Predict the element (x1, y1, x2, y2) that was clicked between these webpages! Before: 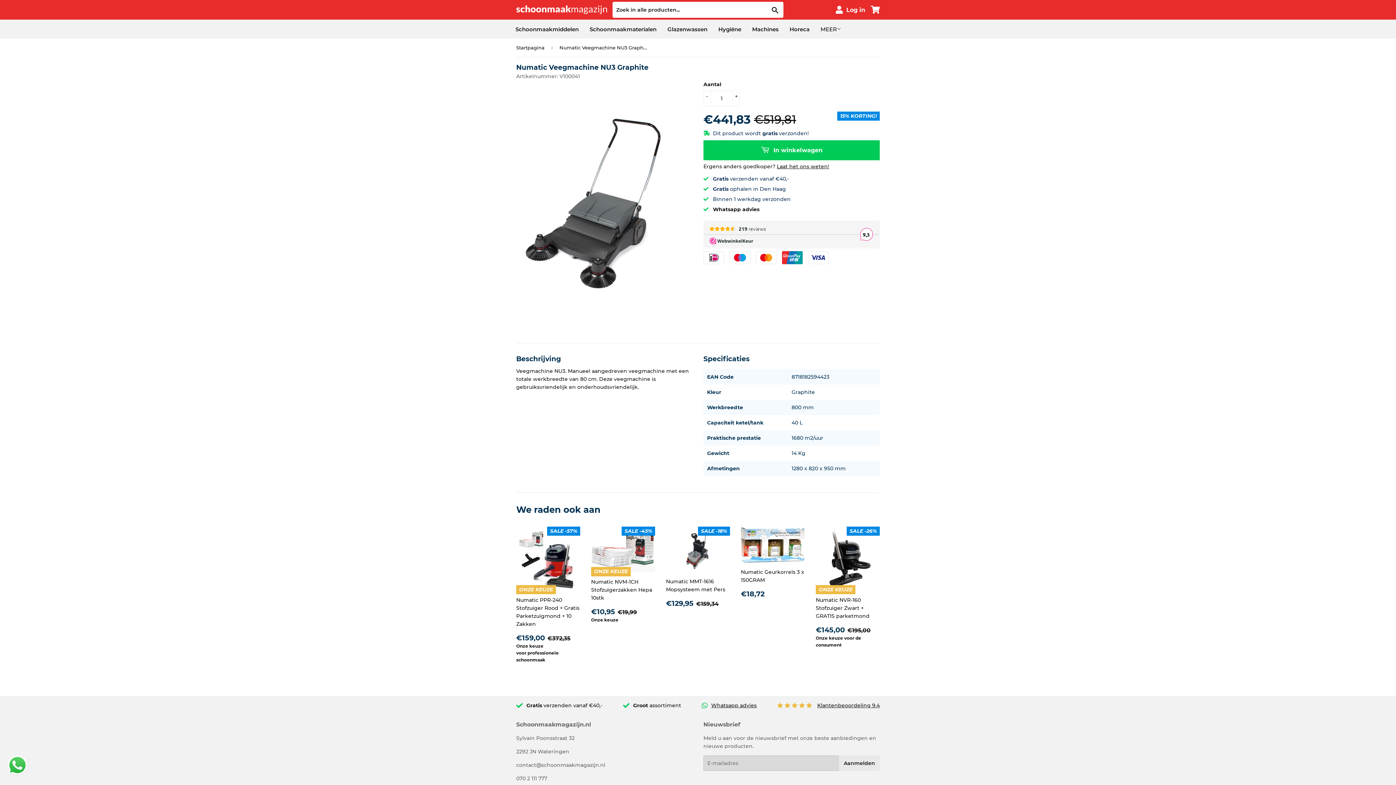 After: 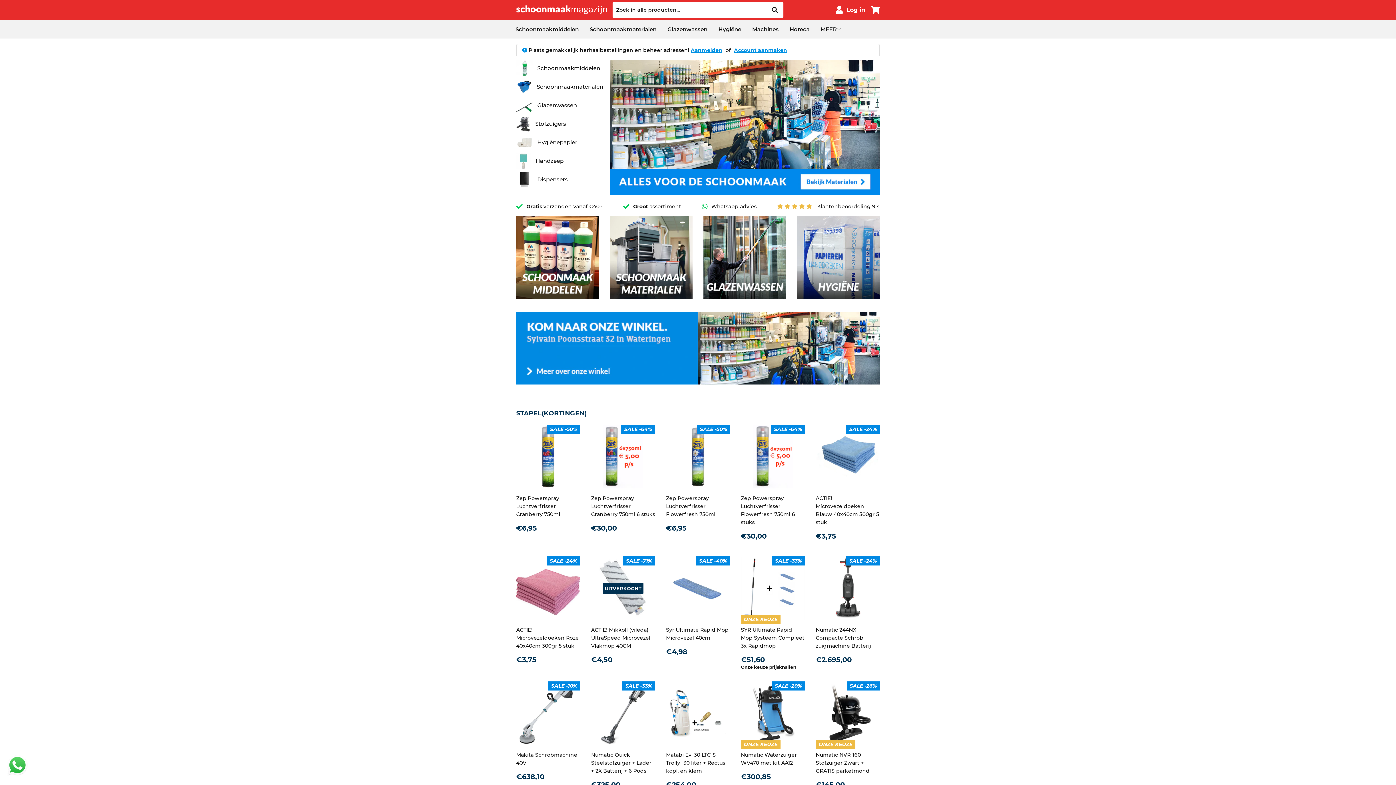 Action: bbox: (516, 38, 547, 56) label: Startpagina